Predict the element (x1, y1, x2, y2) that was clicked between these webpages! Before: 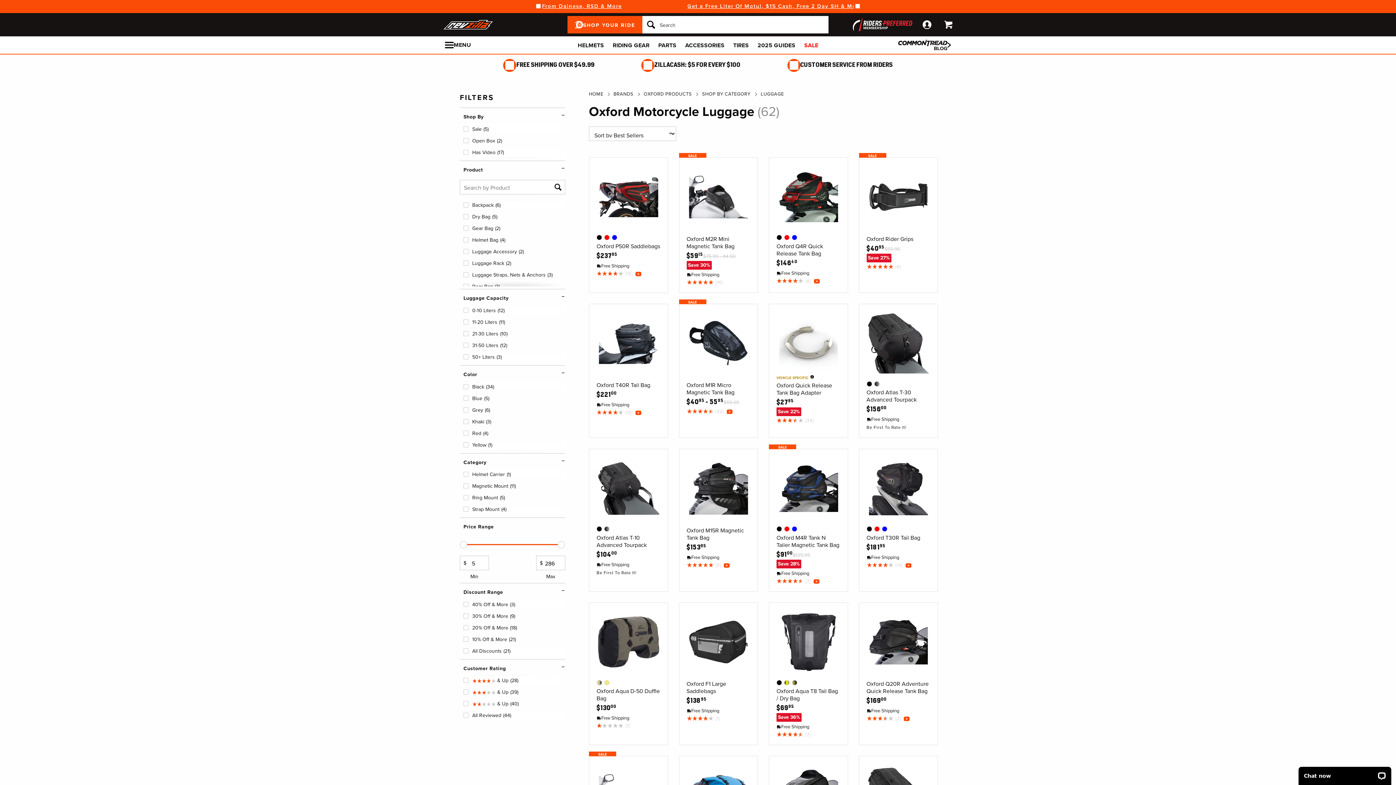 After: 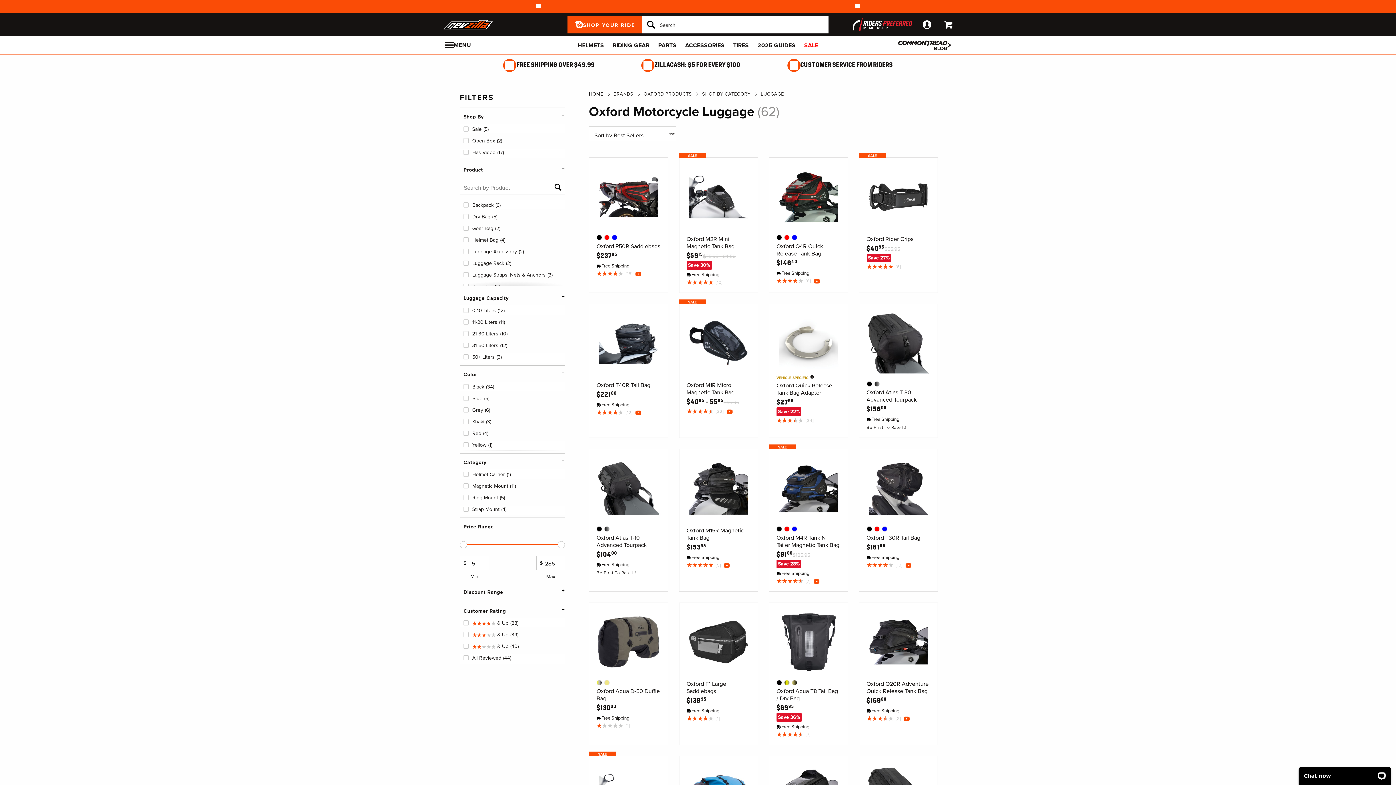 Action: label: Discount Range bbox: (460, 586, 565, 599)